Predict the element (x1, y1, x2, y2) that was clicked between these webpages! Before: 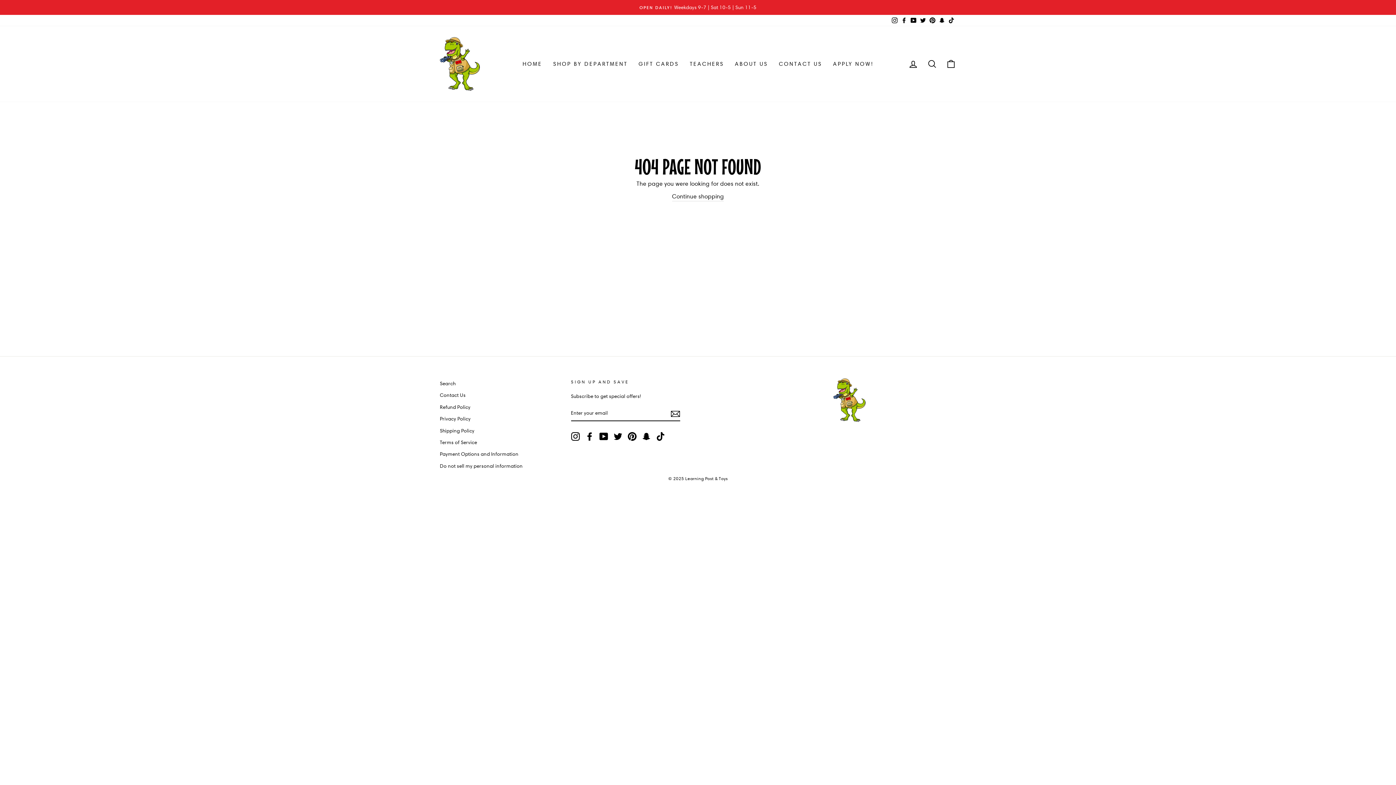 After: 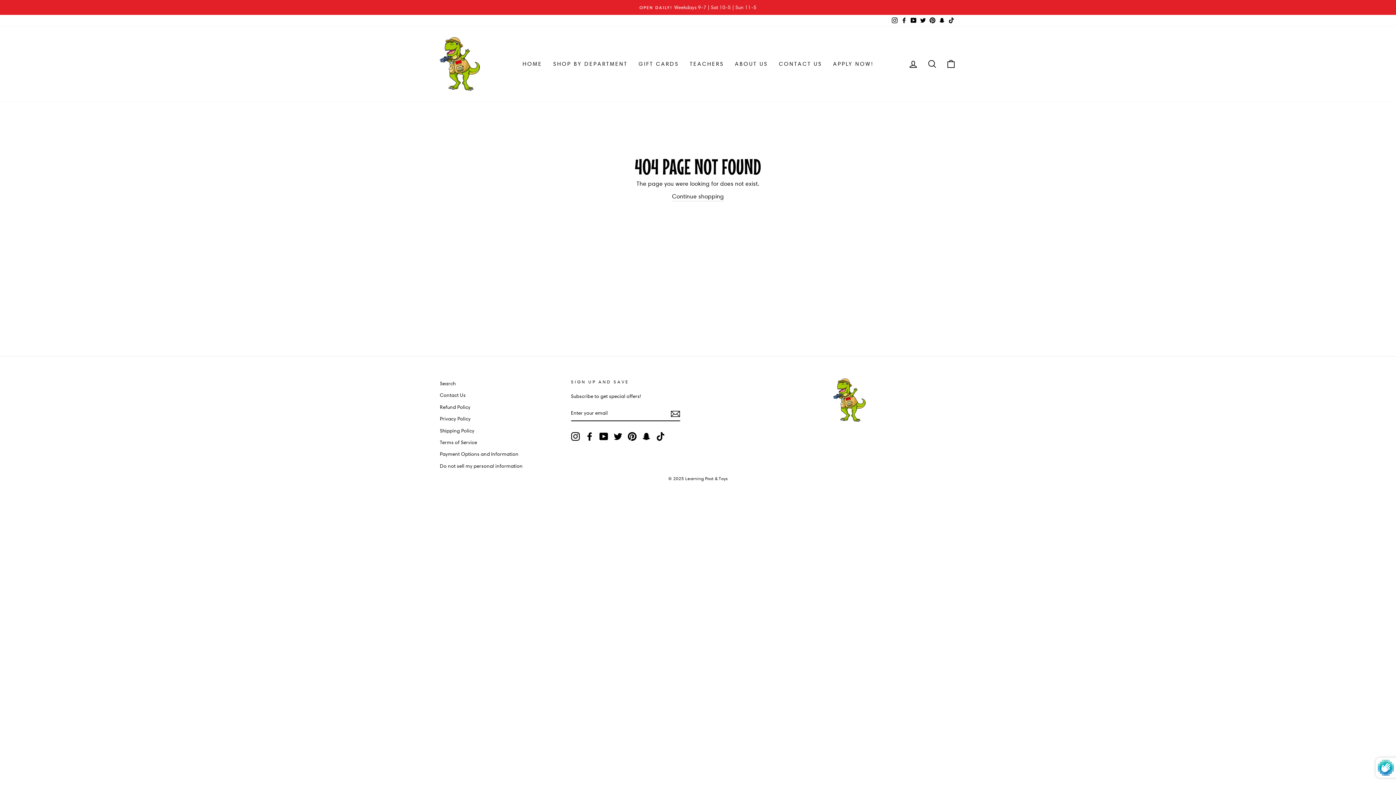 Action: bbox: (670, 408, 680, 418) label: Subscribe